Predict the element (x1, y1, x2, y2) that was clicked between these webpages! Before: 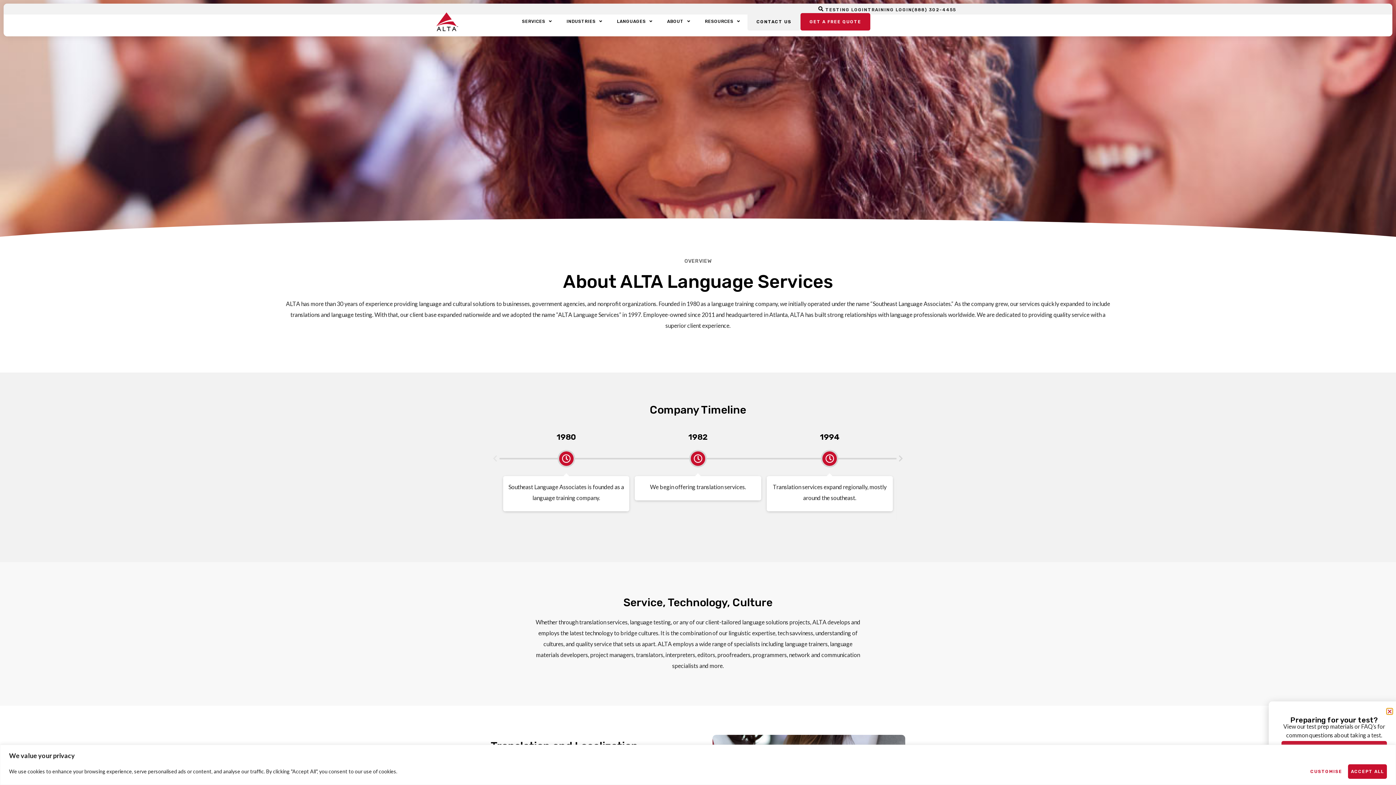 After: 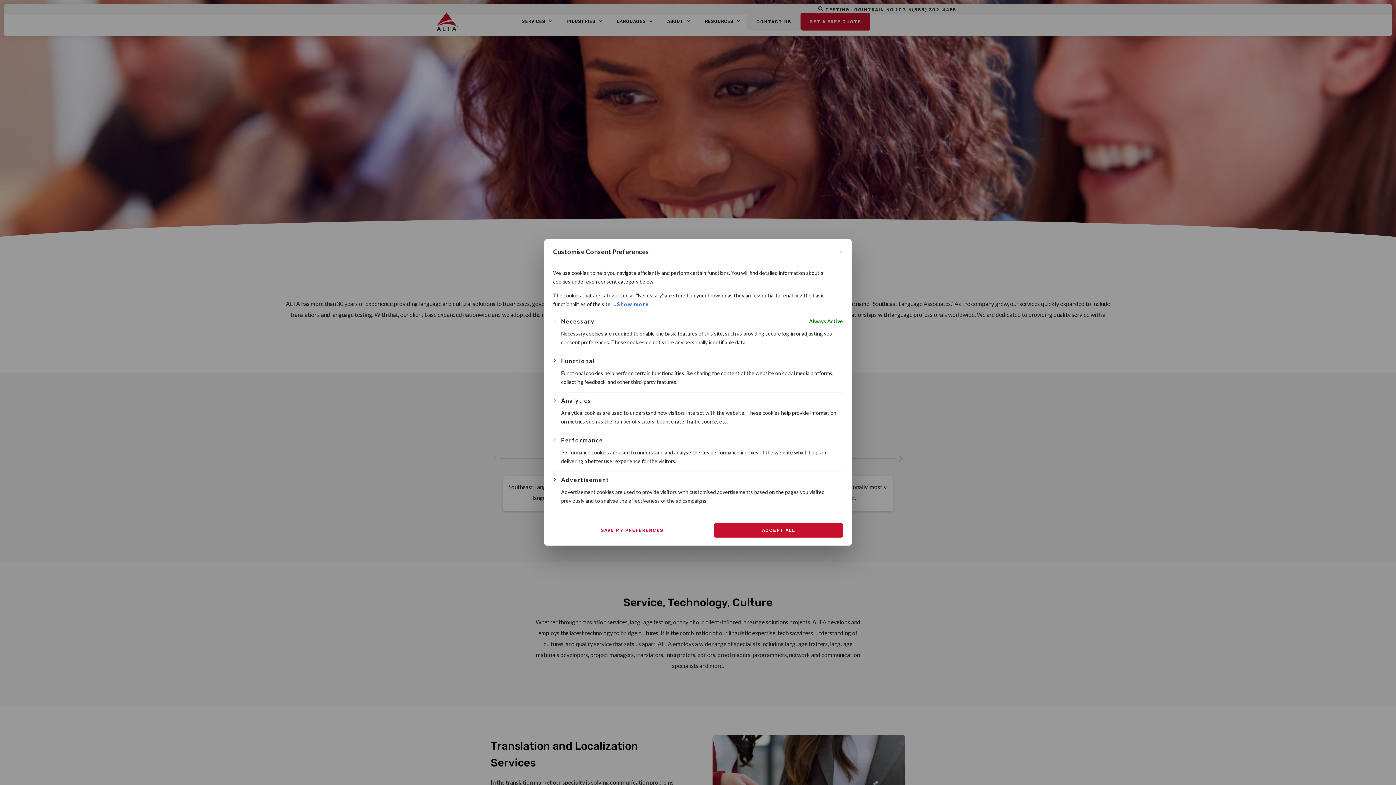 Action: label: Customise bbox: (1307, 764, 1345, 779)